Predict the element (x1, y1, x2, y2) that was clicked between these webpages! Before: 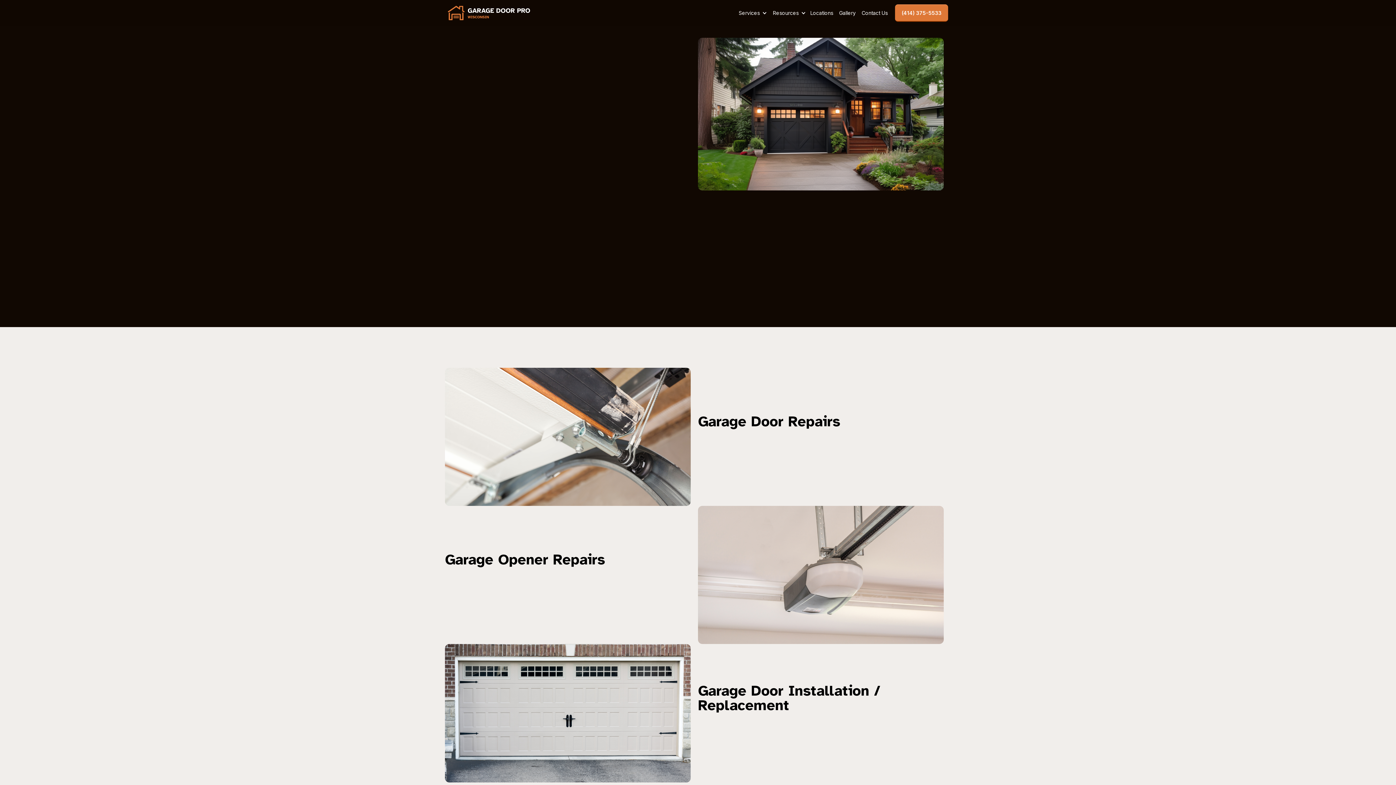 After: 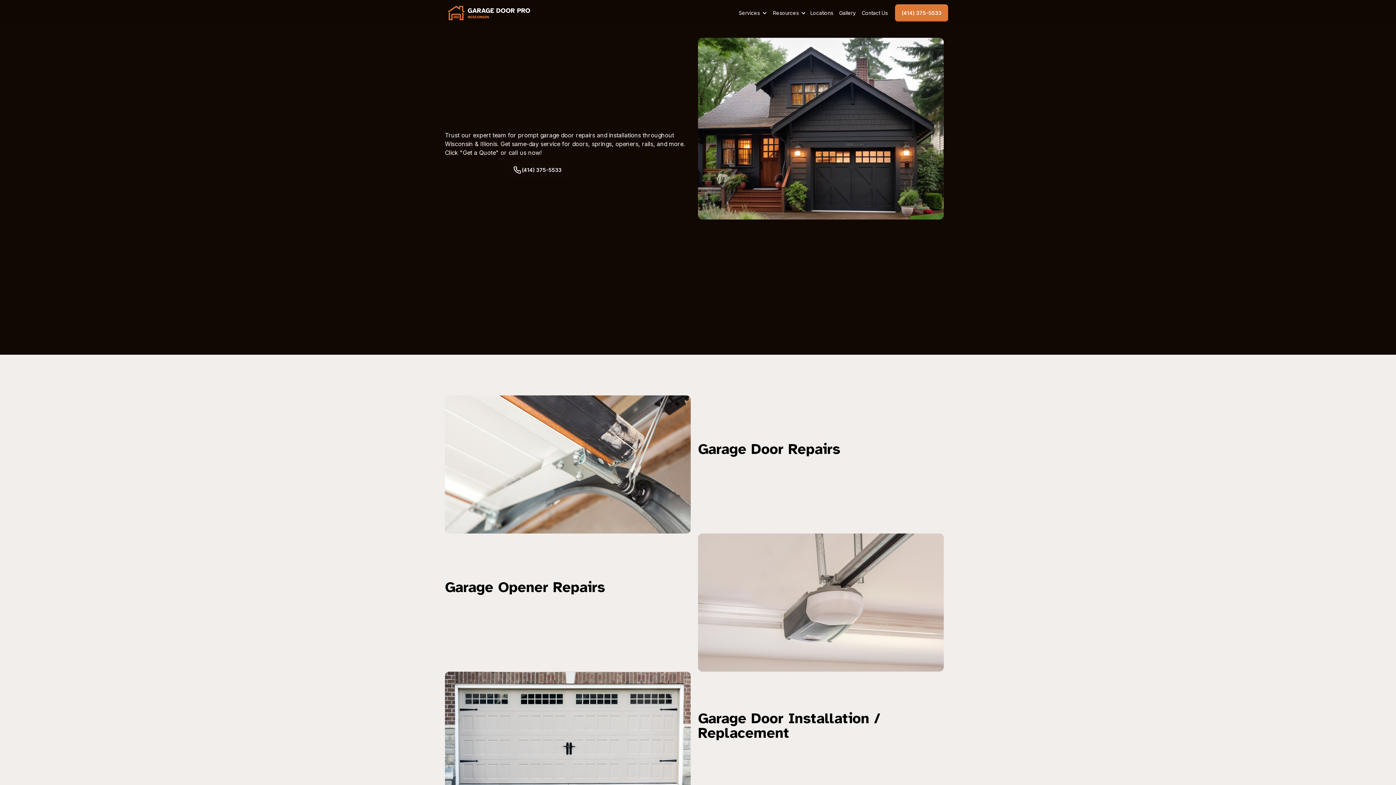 Action: bbox: (448, 5, 530, 20) label: home